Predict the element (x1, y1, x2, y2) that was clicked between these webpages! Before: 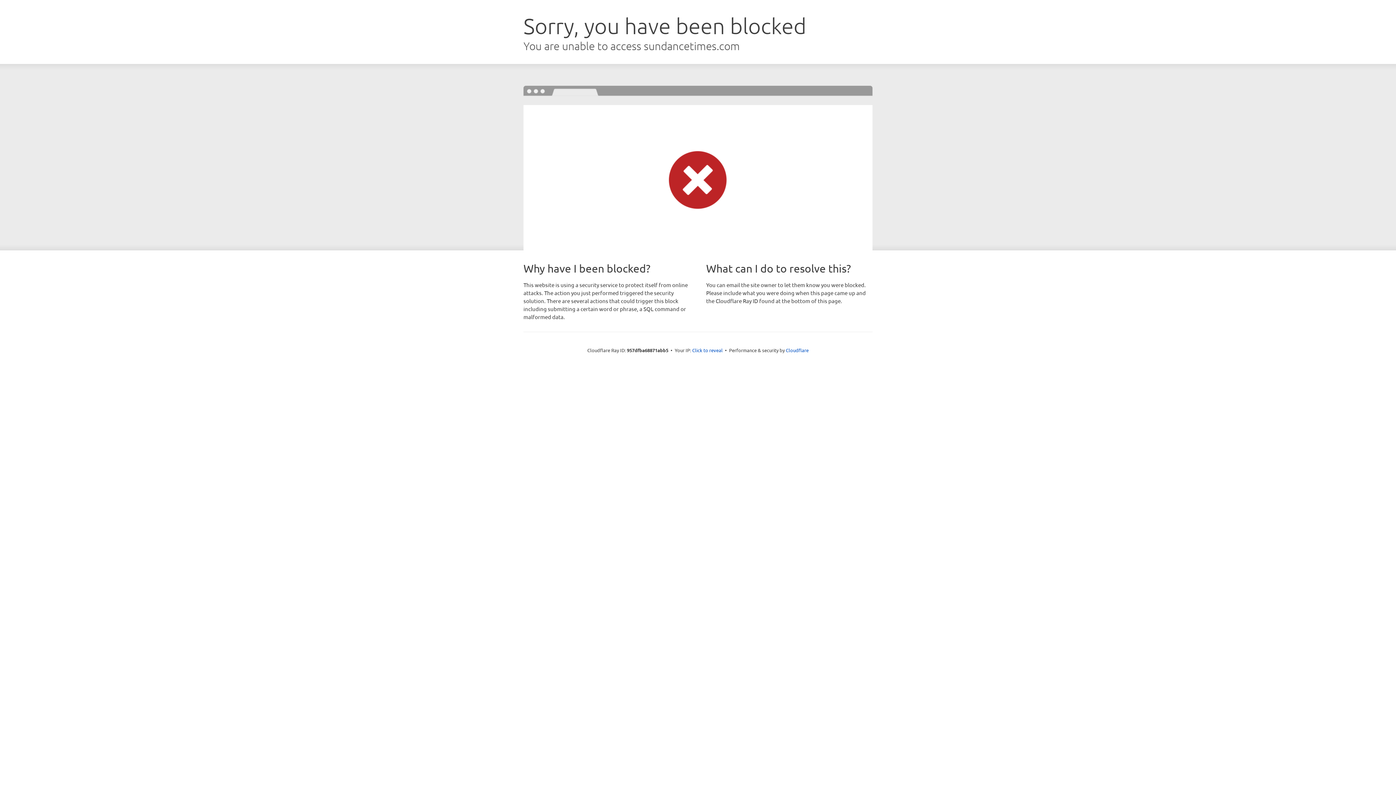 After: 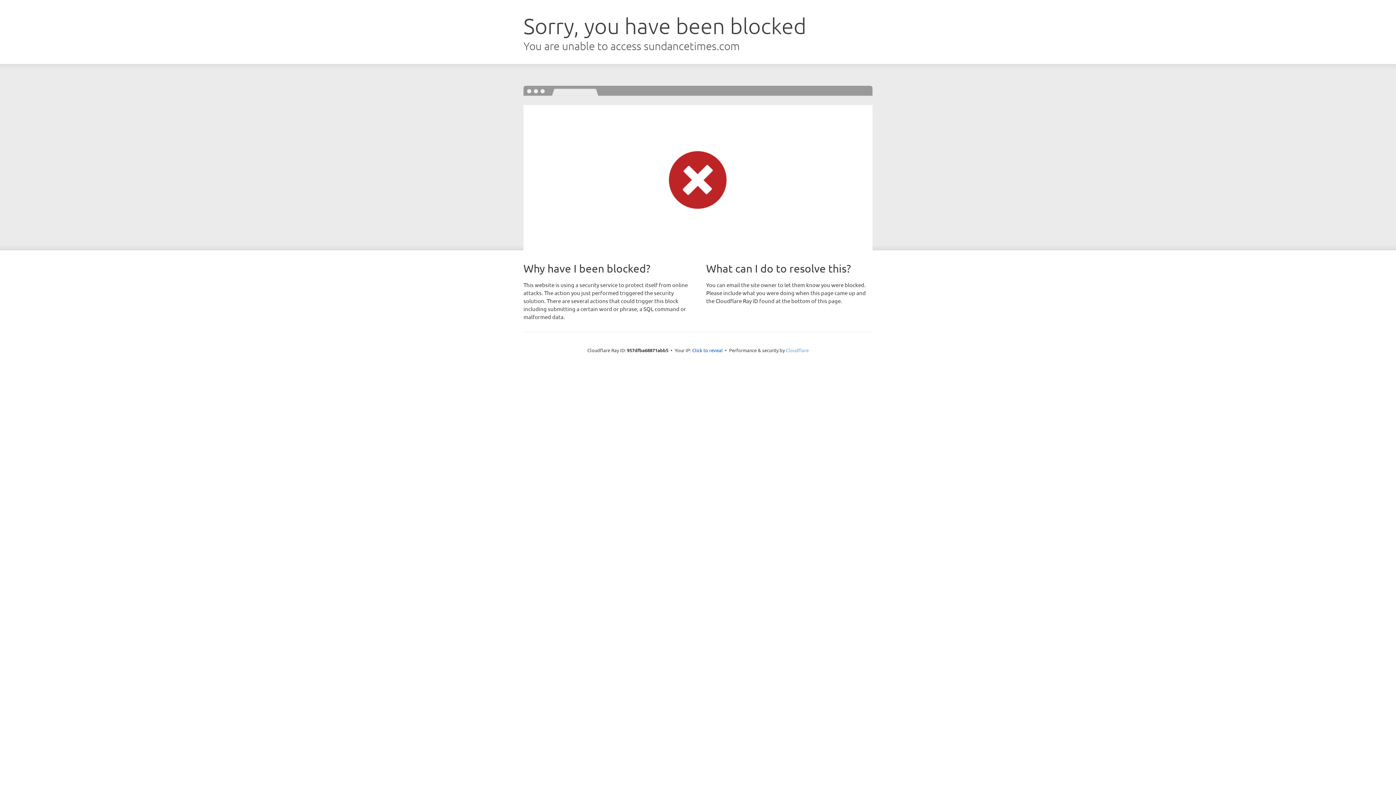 Action: bbox: (786, 347, 808, 353) label: Cloudflare